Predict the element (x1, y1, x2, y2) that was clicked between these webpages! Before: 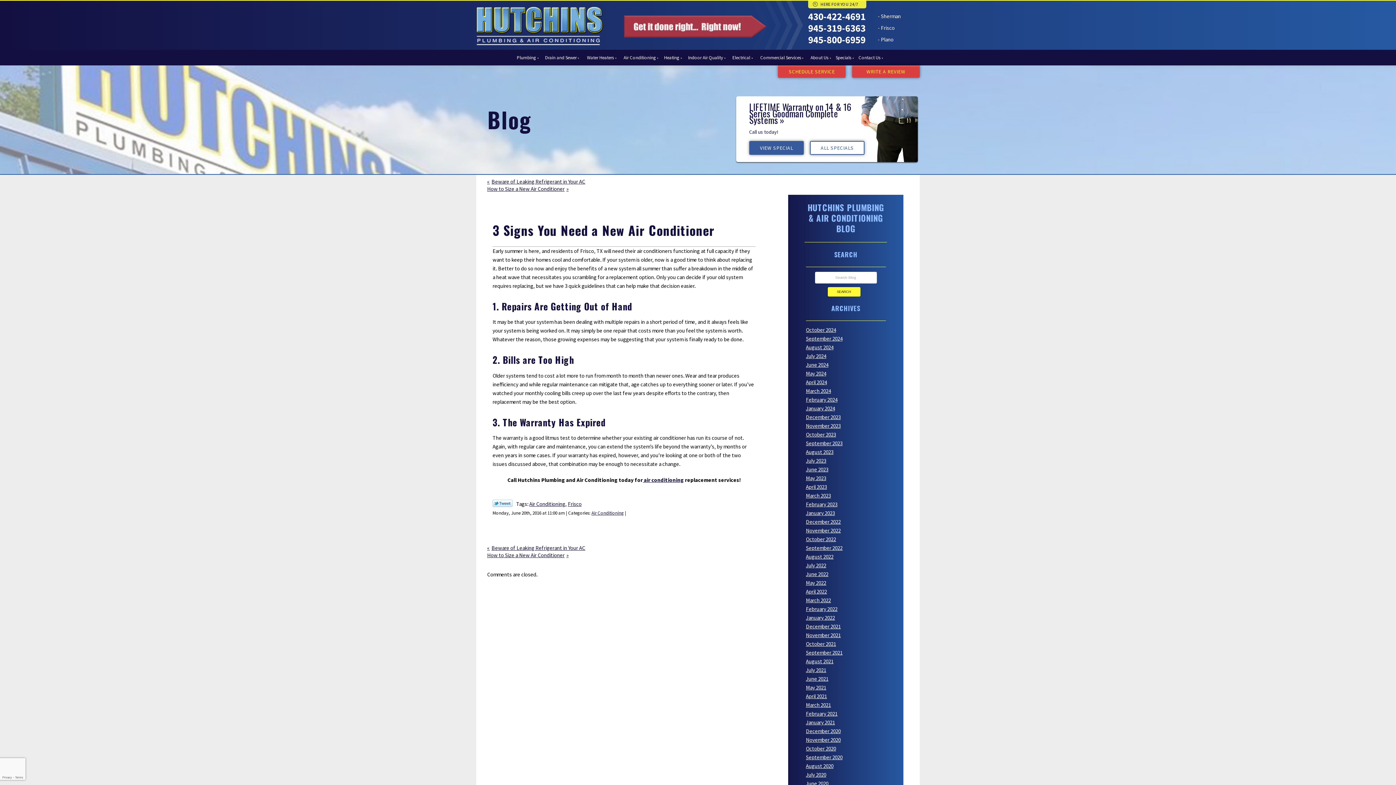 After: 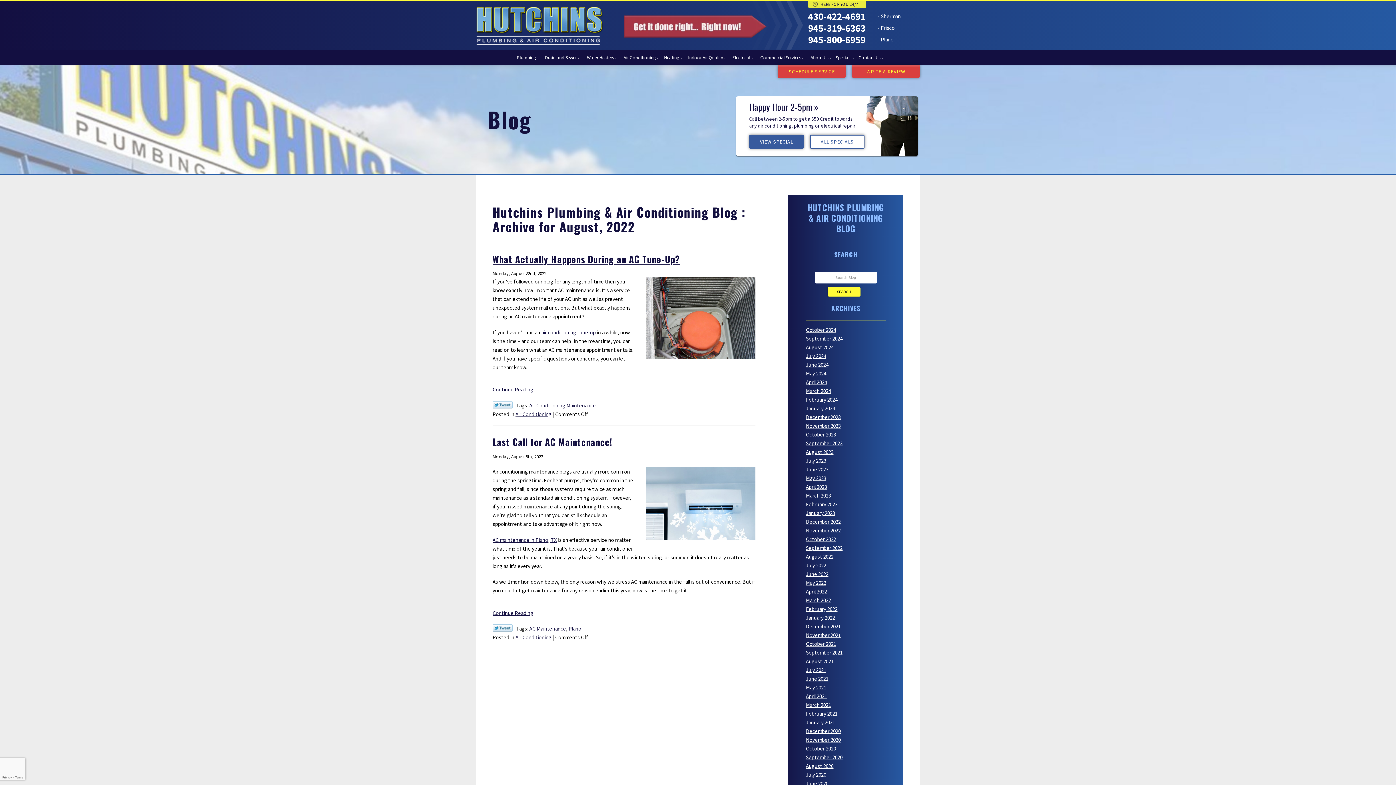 Action: label: August 2022 bbox: (806, 553, 833, 560)